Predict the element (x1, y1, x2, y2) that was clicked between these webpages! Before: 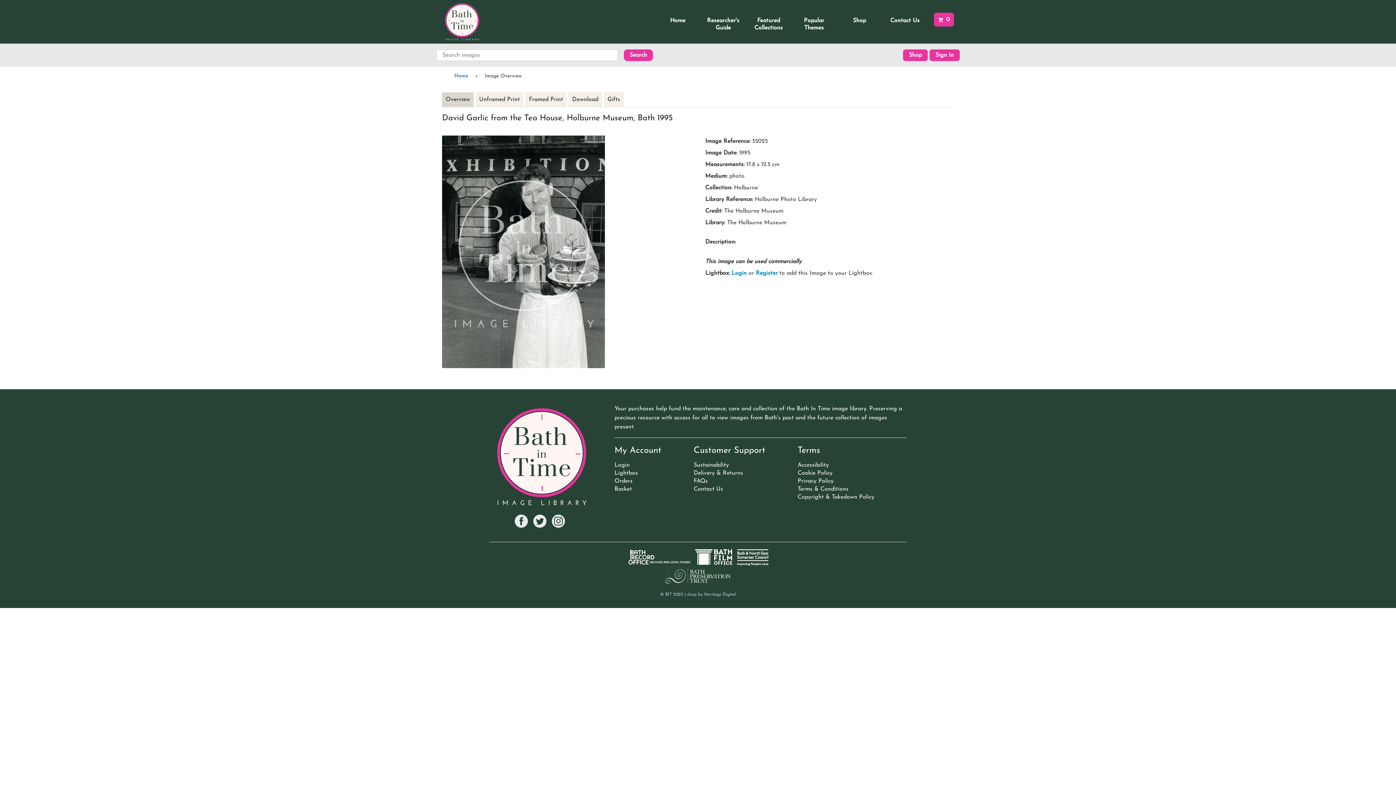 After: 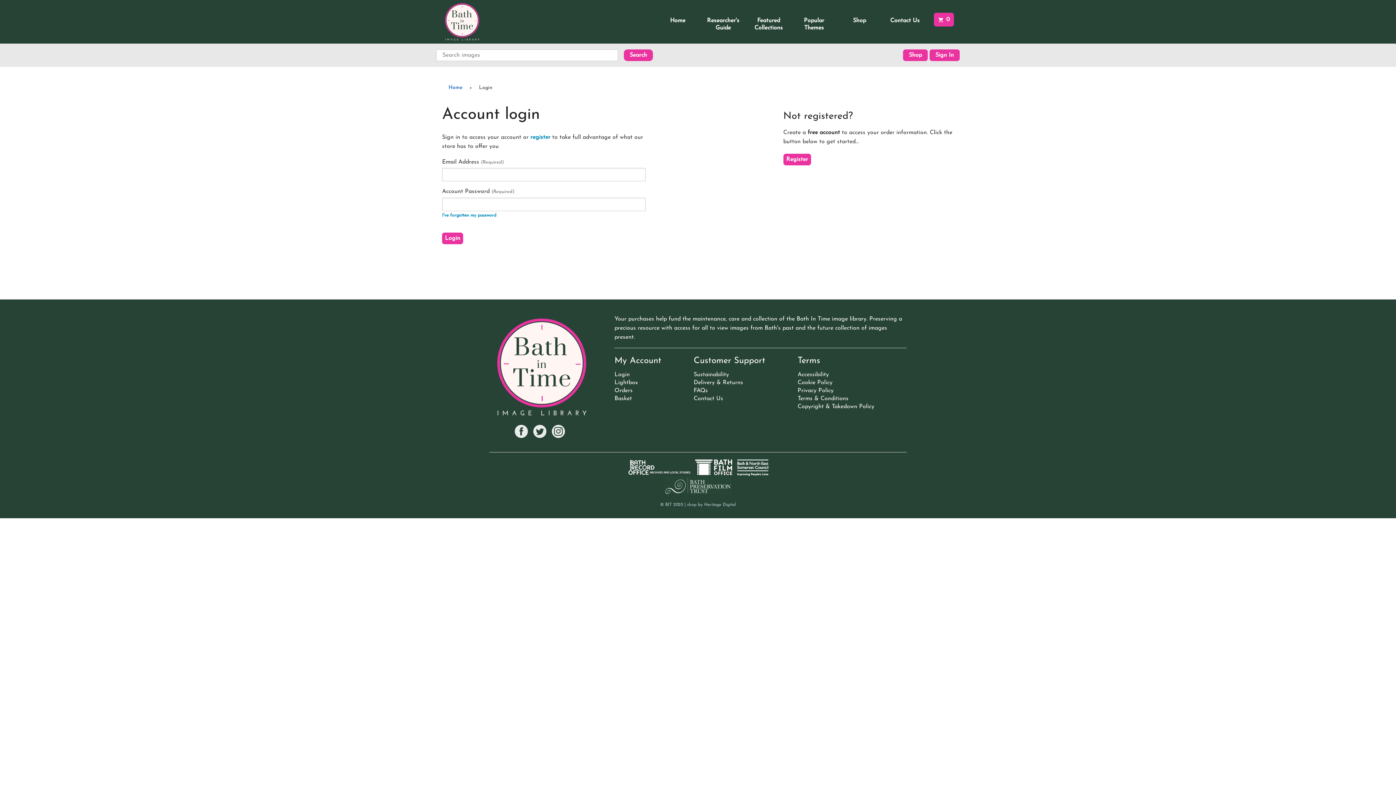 Action: label: Lightbox bbox: (614, 470, 637, 476)